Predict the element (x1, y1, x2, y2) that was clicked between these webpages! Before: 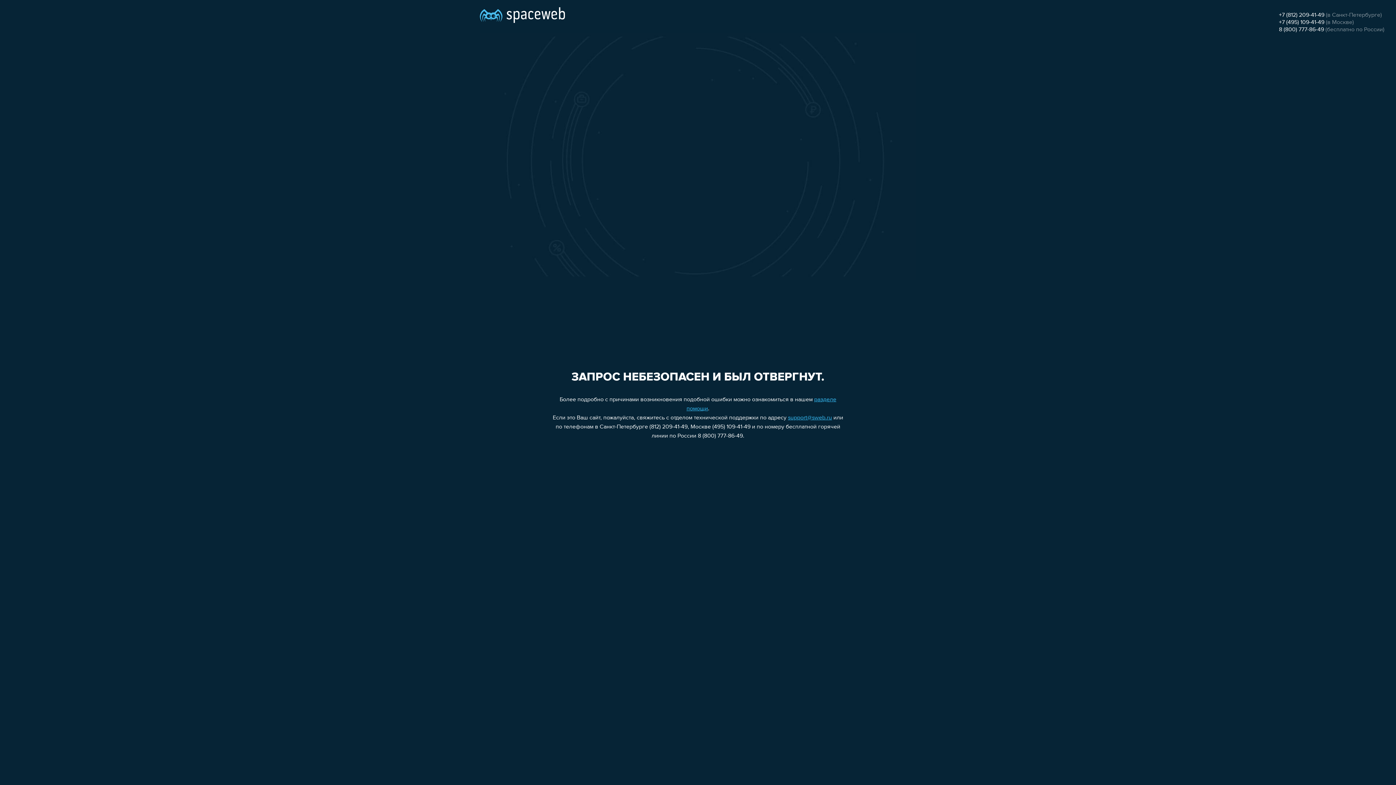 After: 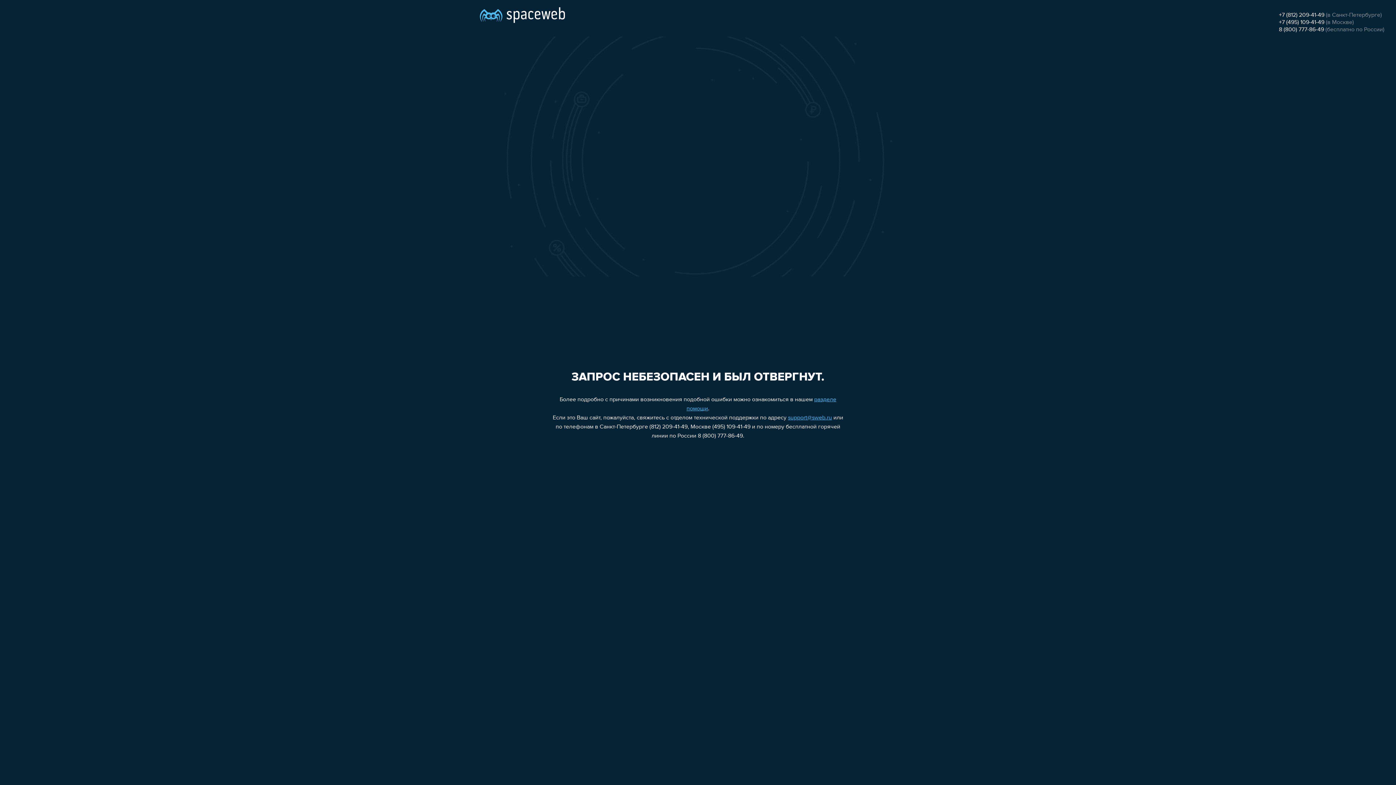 Action: label: 8 (800) 777-86-49 bbox: (1279, 26, 1324, 32)